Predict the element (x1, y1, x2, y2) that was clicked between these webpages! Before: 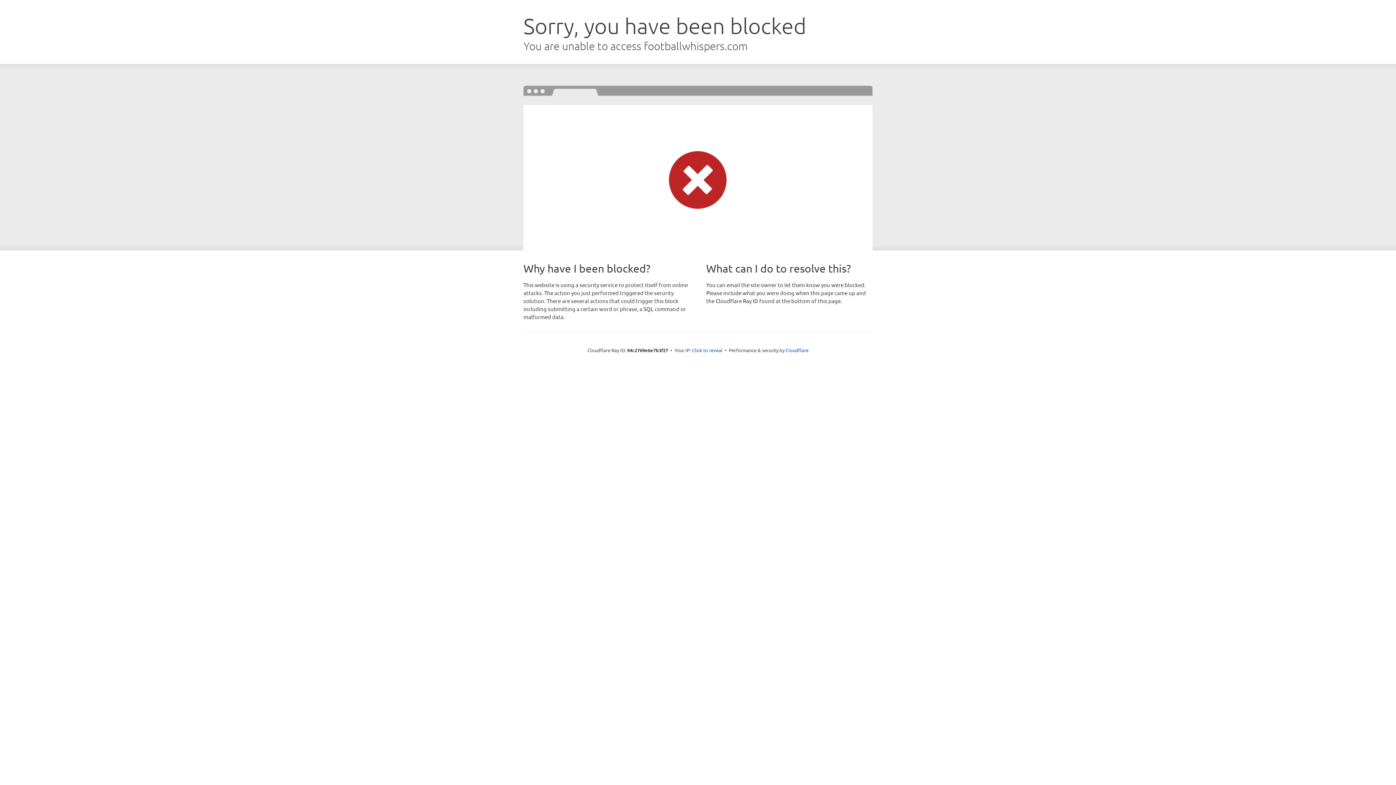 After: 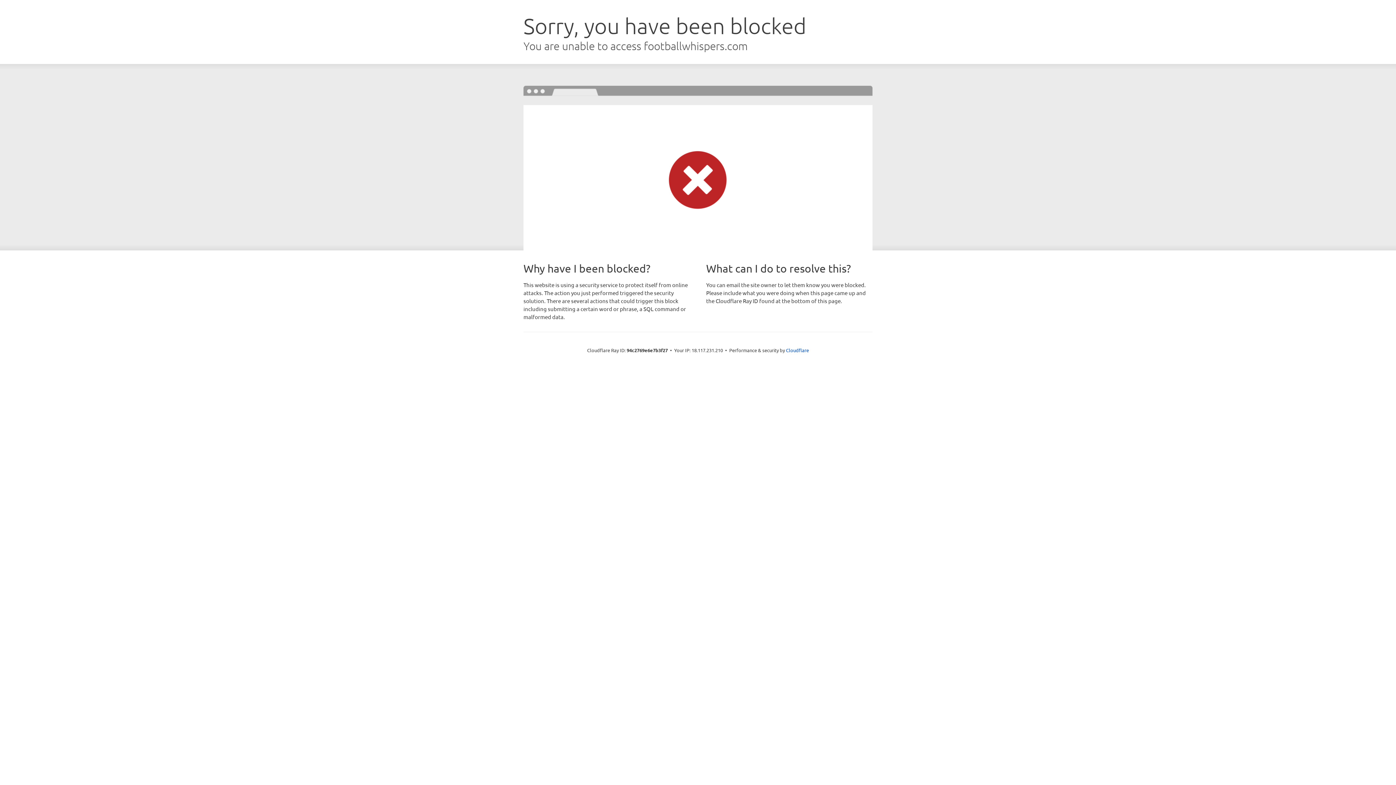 Action: label: Click to reveal bbox: (692, 346, 722, 353)